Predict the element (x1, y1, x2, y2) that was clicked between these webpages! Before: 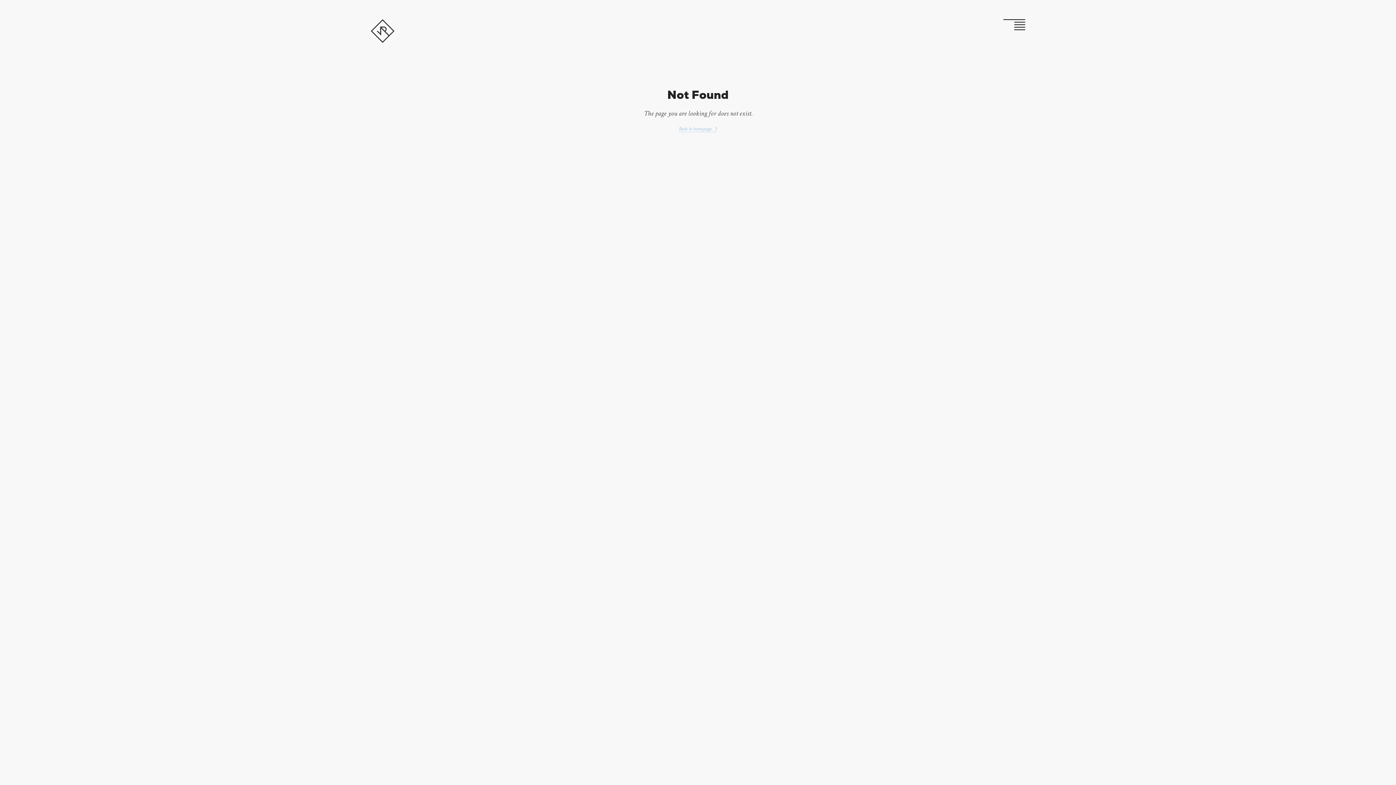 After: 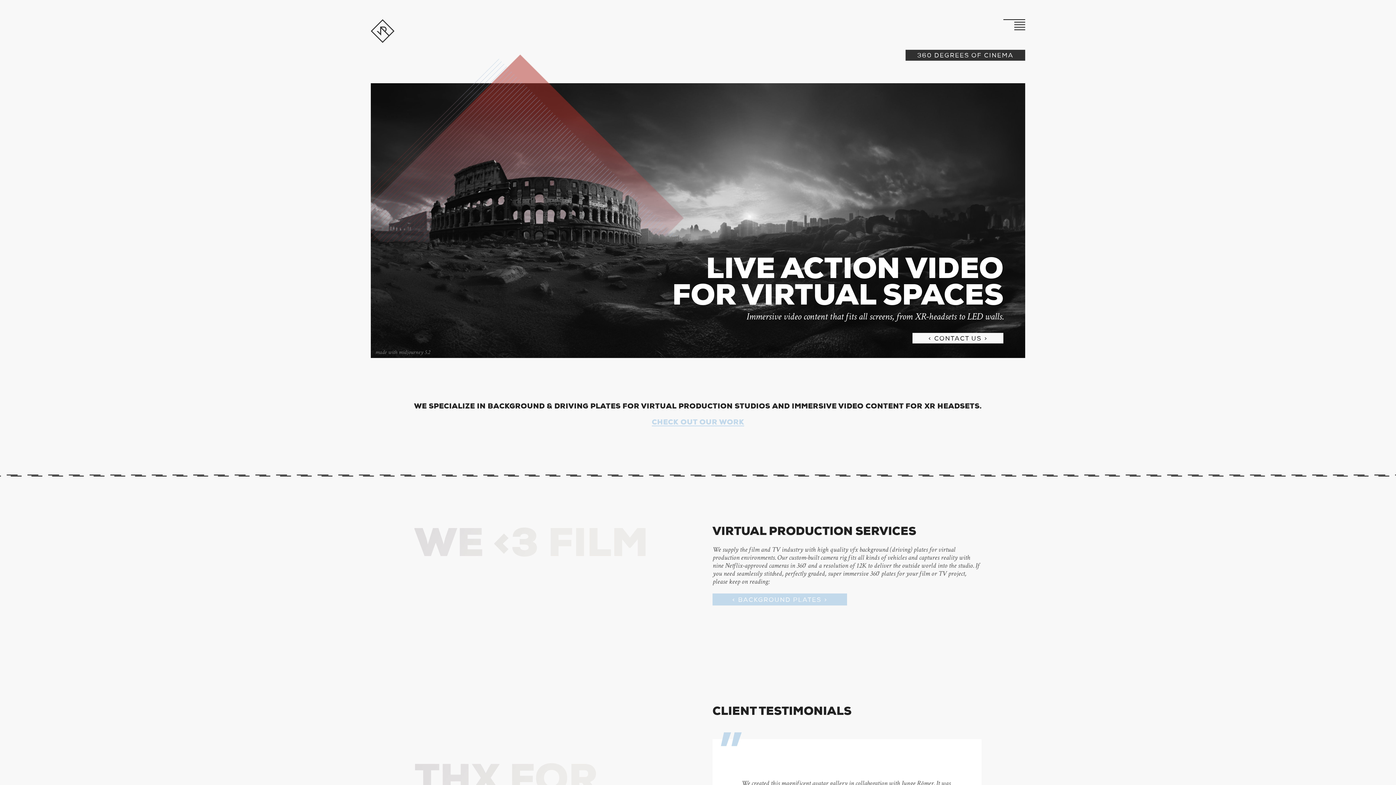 Action: bbox: (370, 19, 394, 42)